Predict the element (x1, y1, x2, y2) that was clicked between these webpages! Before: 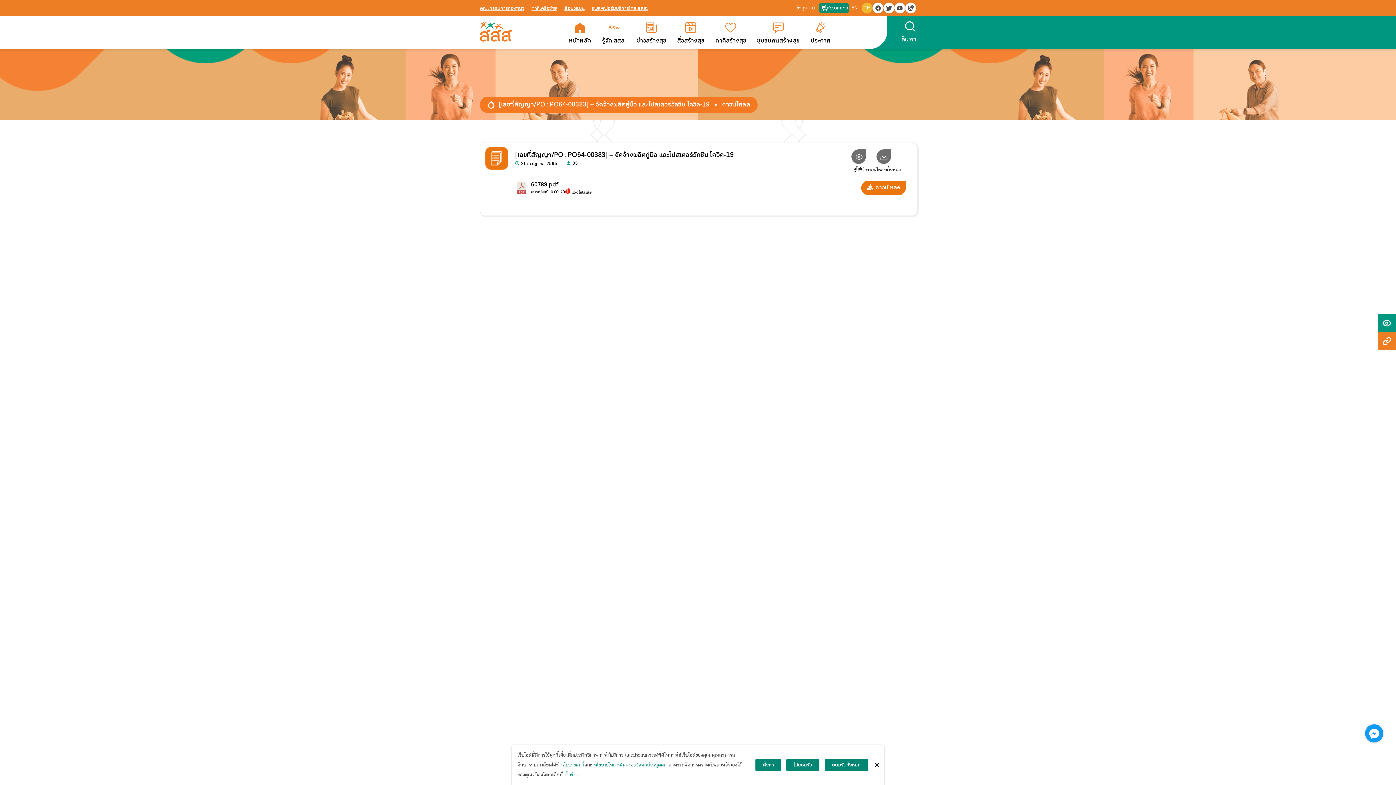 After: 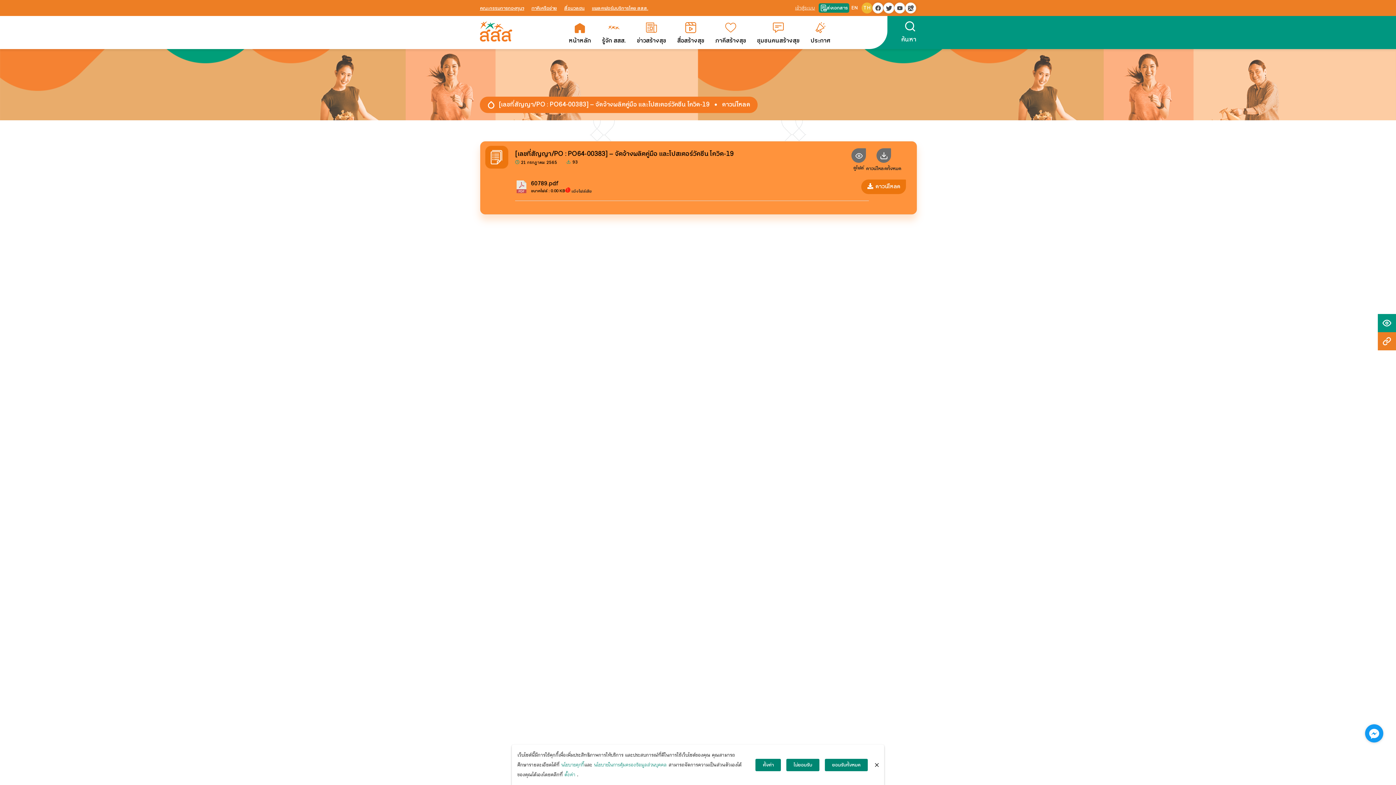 Action: bbox: (861, 180, 906, 195) label:  ดาวน์โหลด